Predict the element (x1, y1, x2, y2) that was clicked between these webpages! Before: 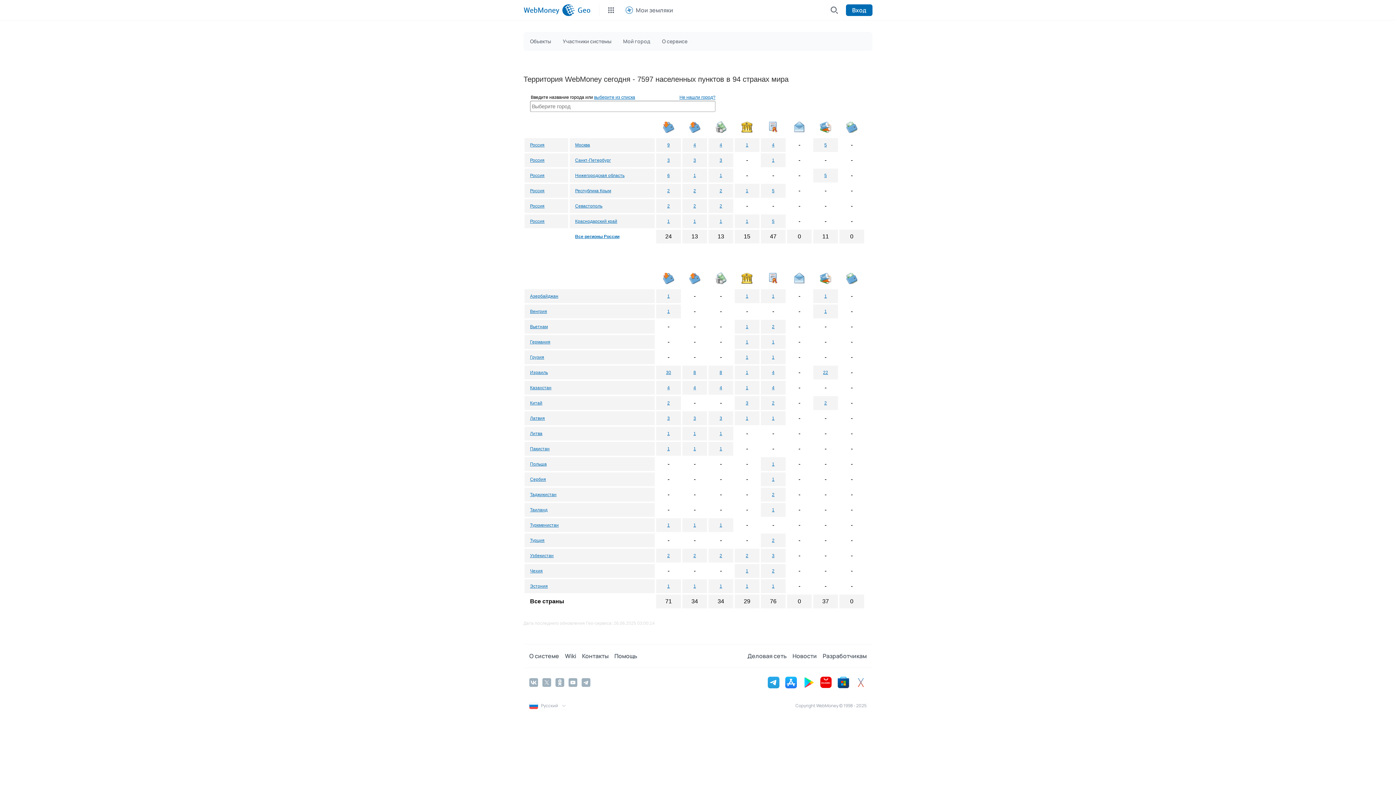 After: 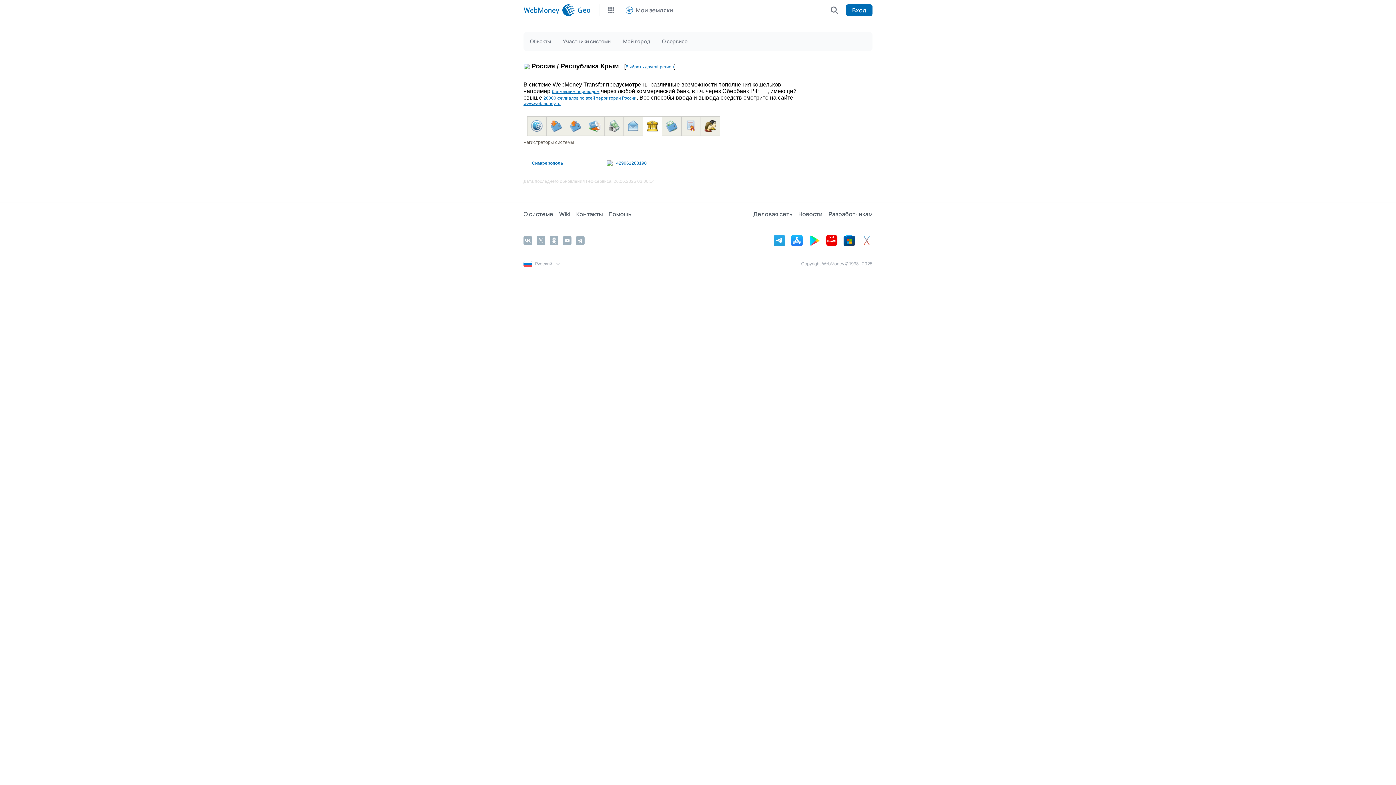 Action: bbox: (746, 188, 748, 193) label: 1